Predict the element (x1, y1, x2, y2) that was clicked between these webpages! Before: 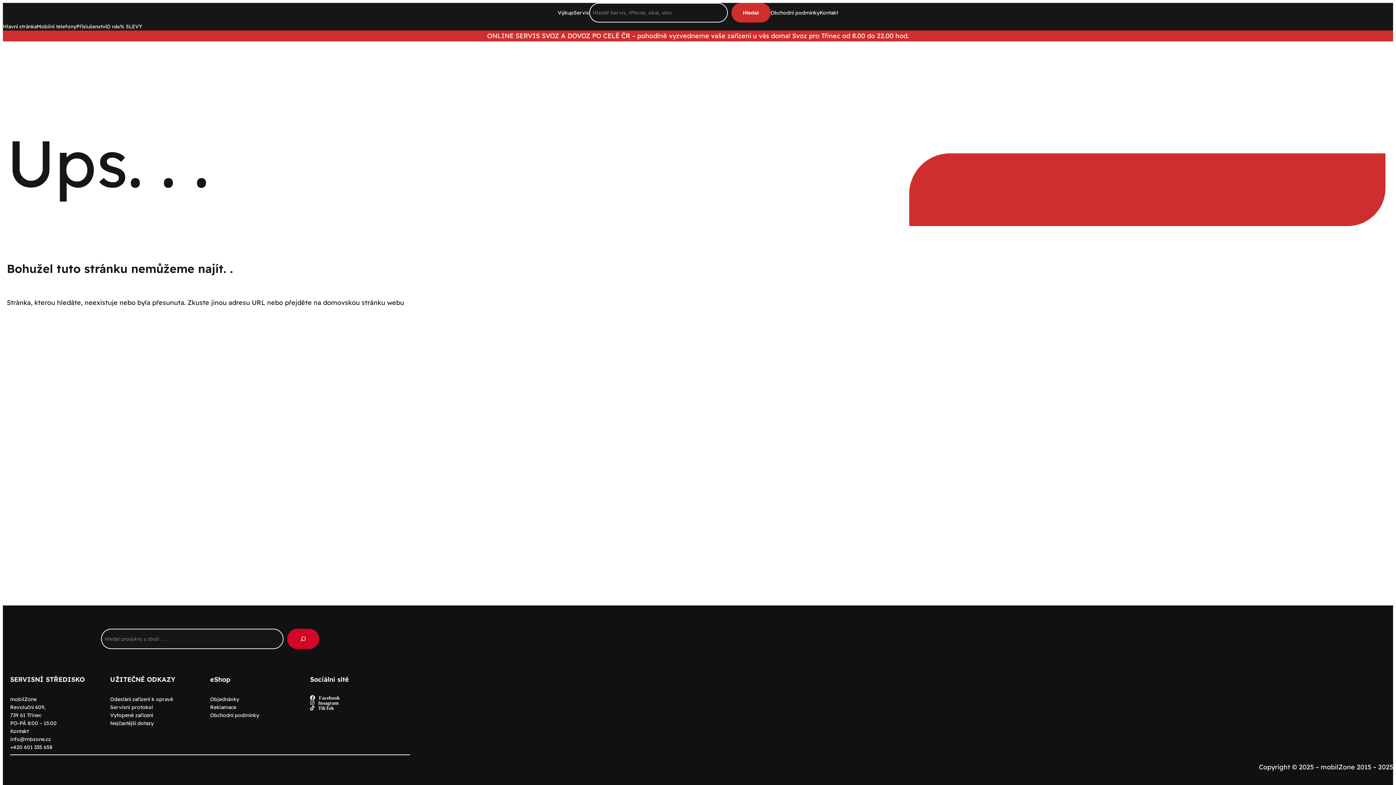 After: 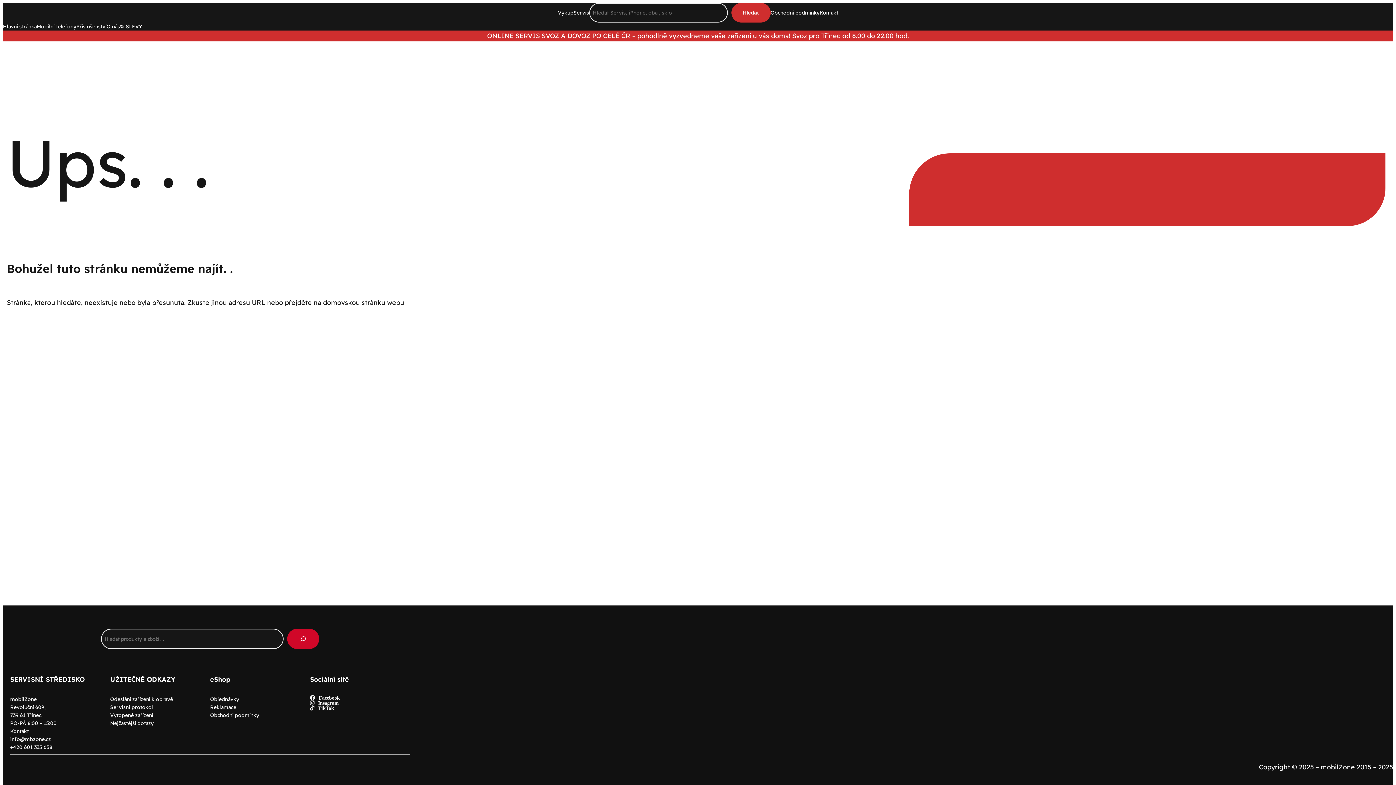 Action: bbox: (210, 711, 259, 719) label: Obchodní podmínky